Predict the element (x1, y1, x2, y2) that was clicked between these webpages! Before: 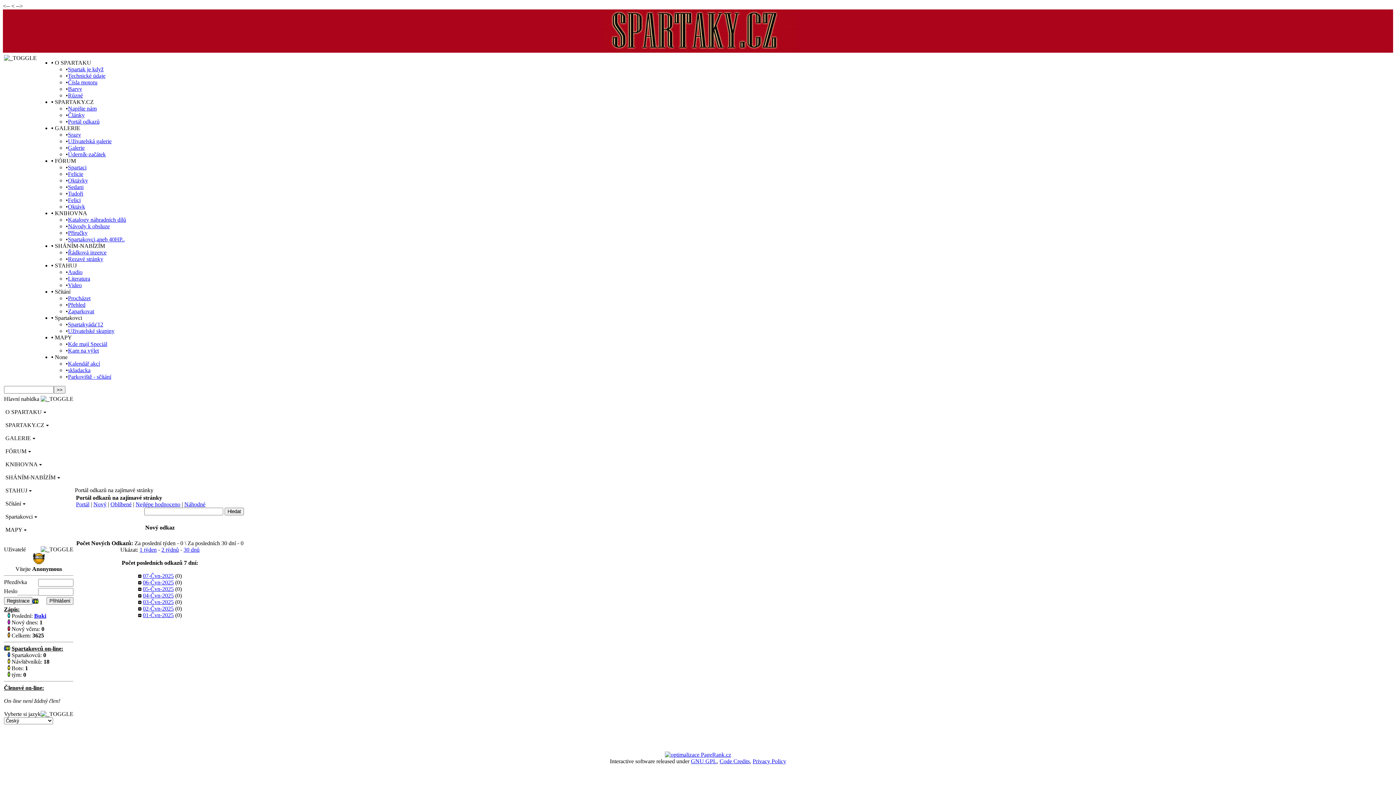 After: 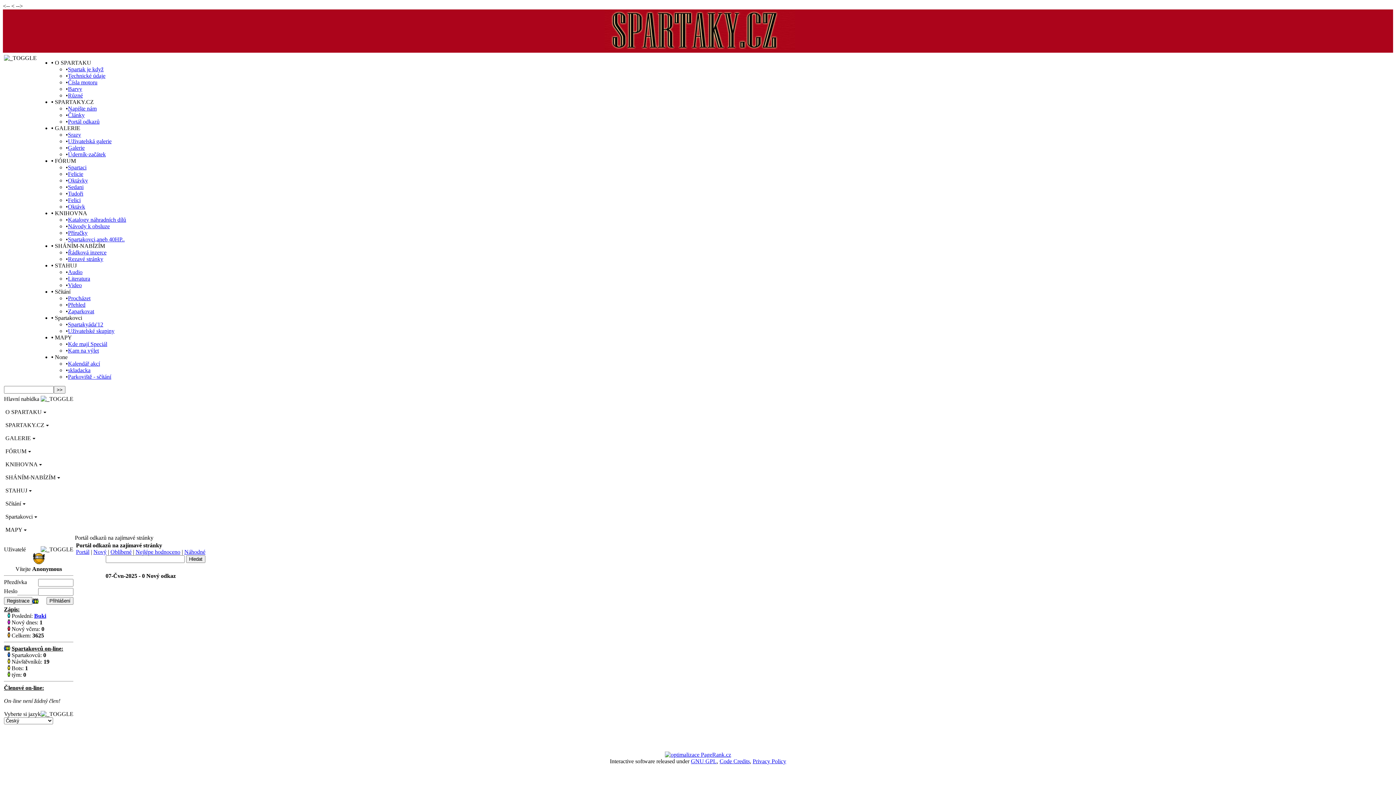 Action: label: 07-Čvn-2025 bbox: (142, 573, 173, 579)